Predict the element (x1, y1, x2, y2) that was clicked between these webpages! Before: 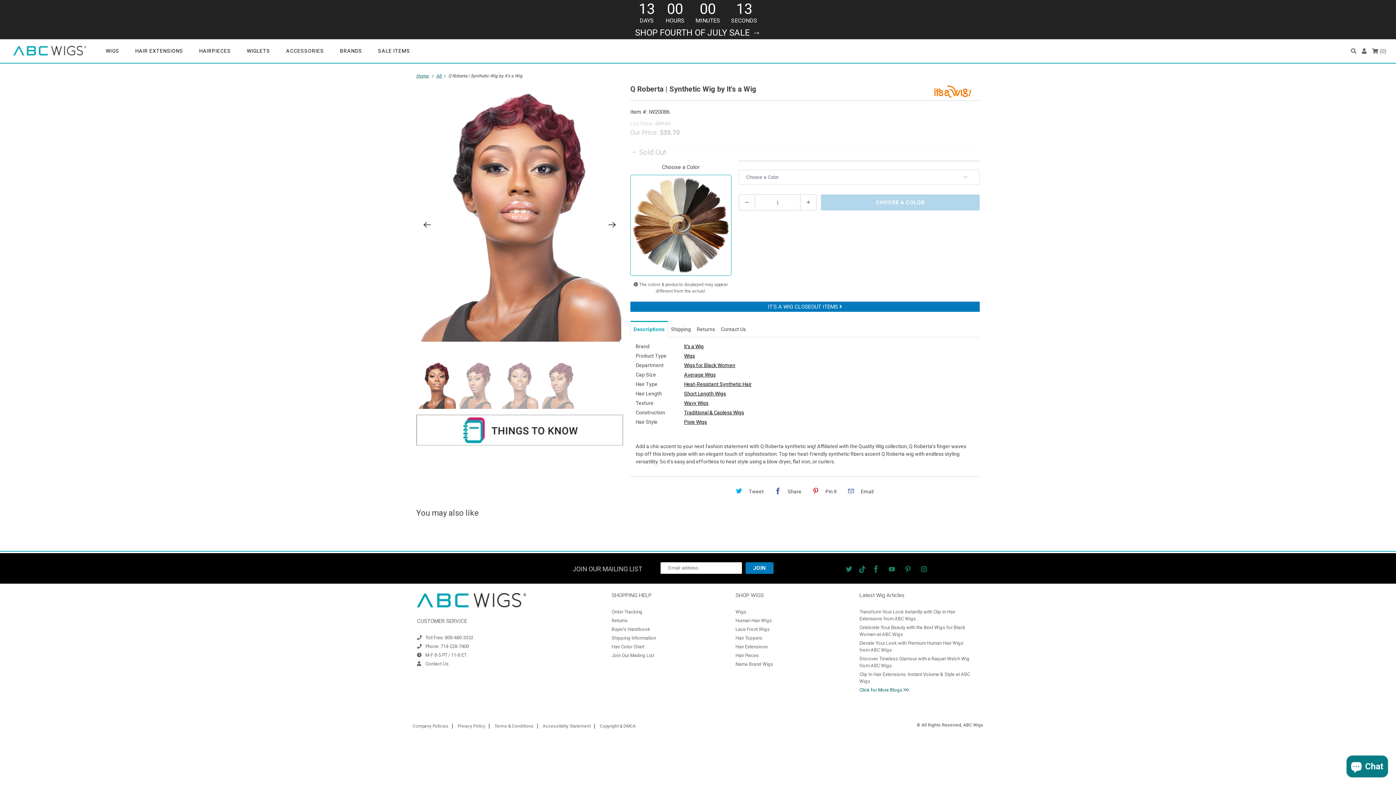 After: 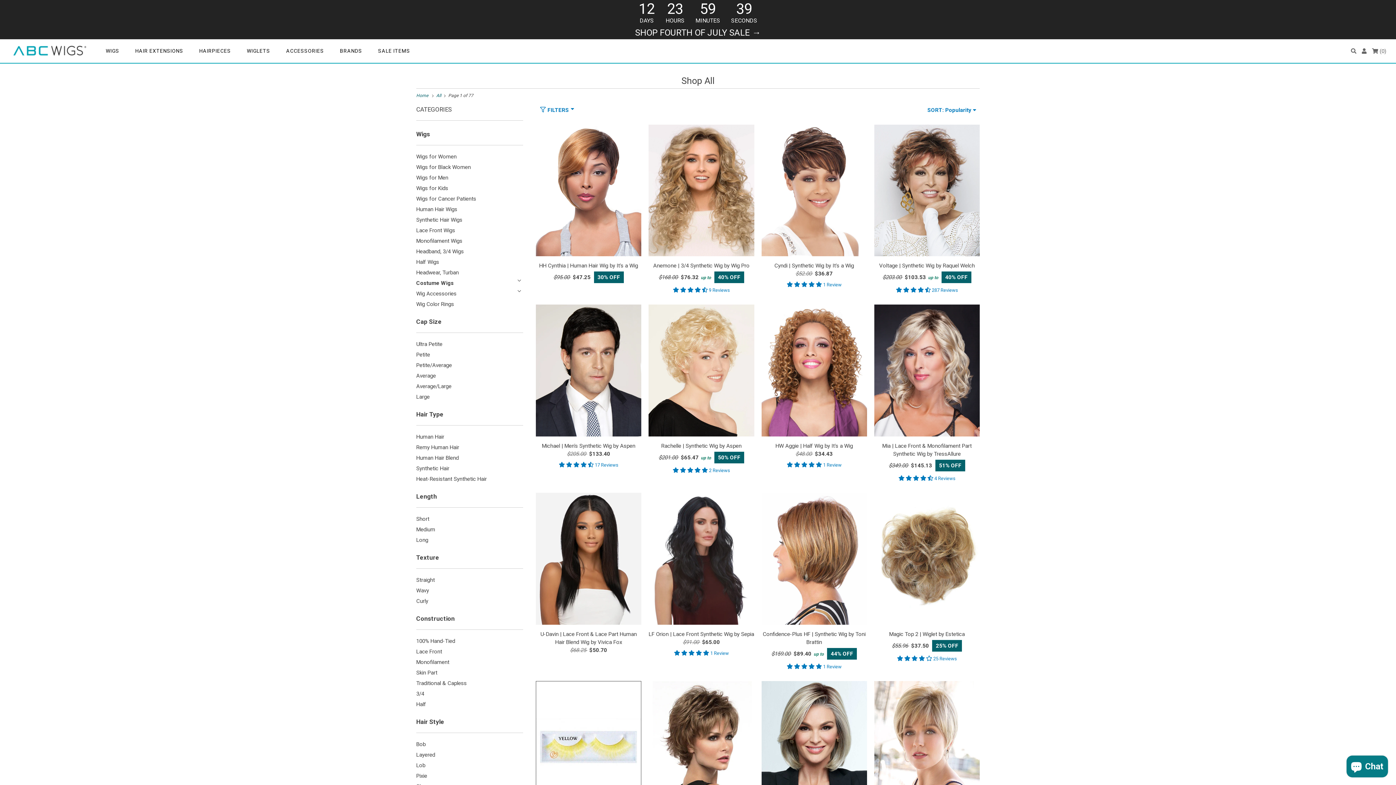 Action: label: All  bbox: (436, 73, 442, 78)